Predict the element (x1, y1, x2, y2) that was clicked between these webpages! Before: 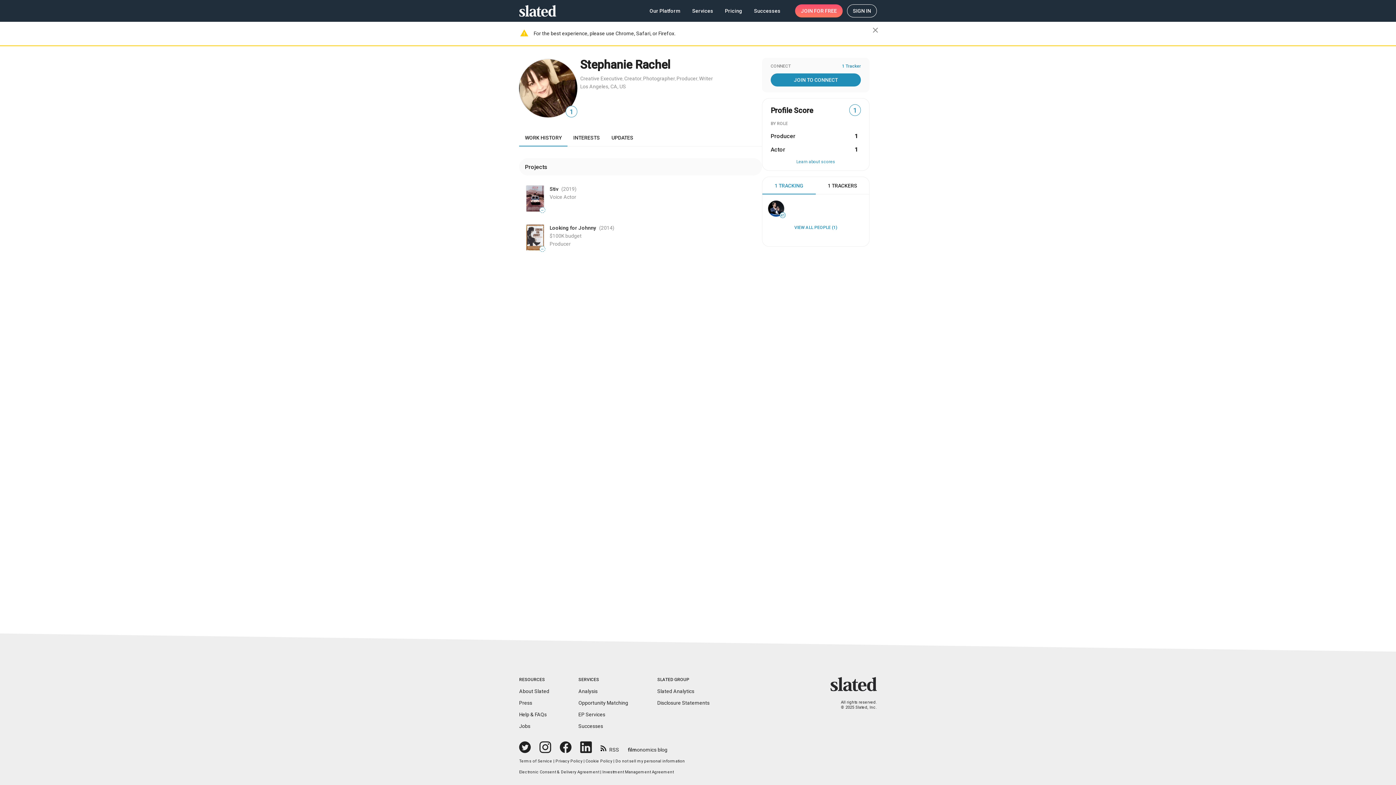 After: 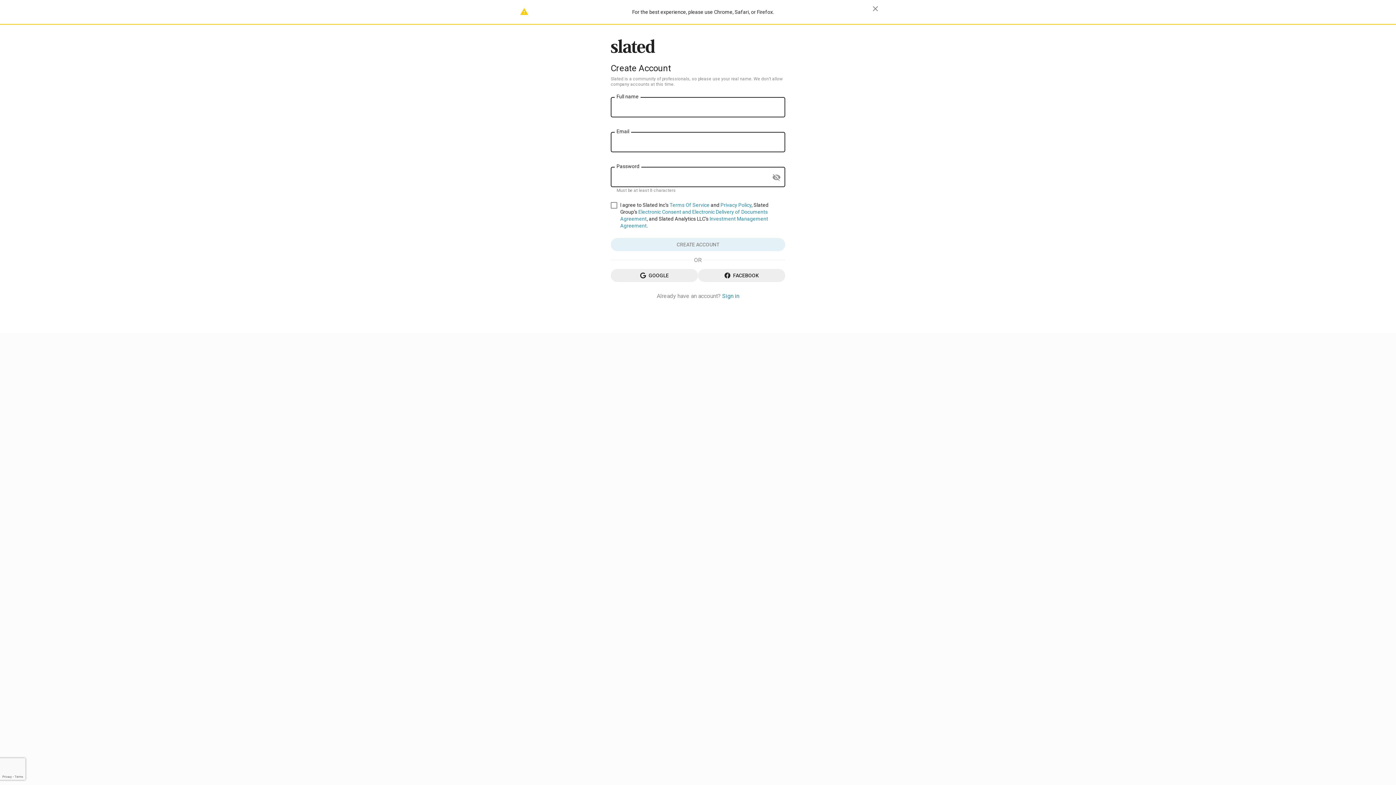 Action: label: JOIN TO CONNECT bbox: (770, 73, 861, 86)